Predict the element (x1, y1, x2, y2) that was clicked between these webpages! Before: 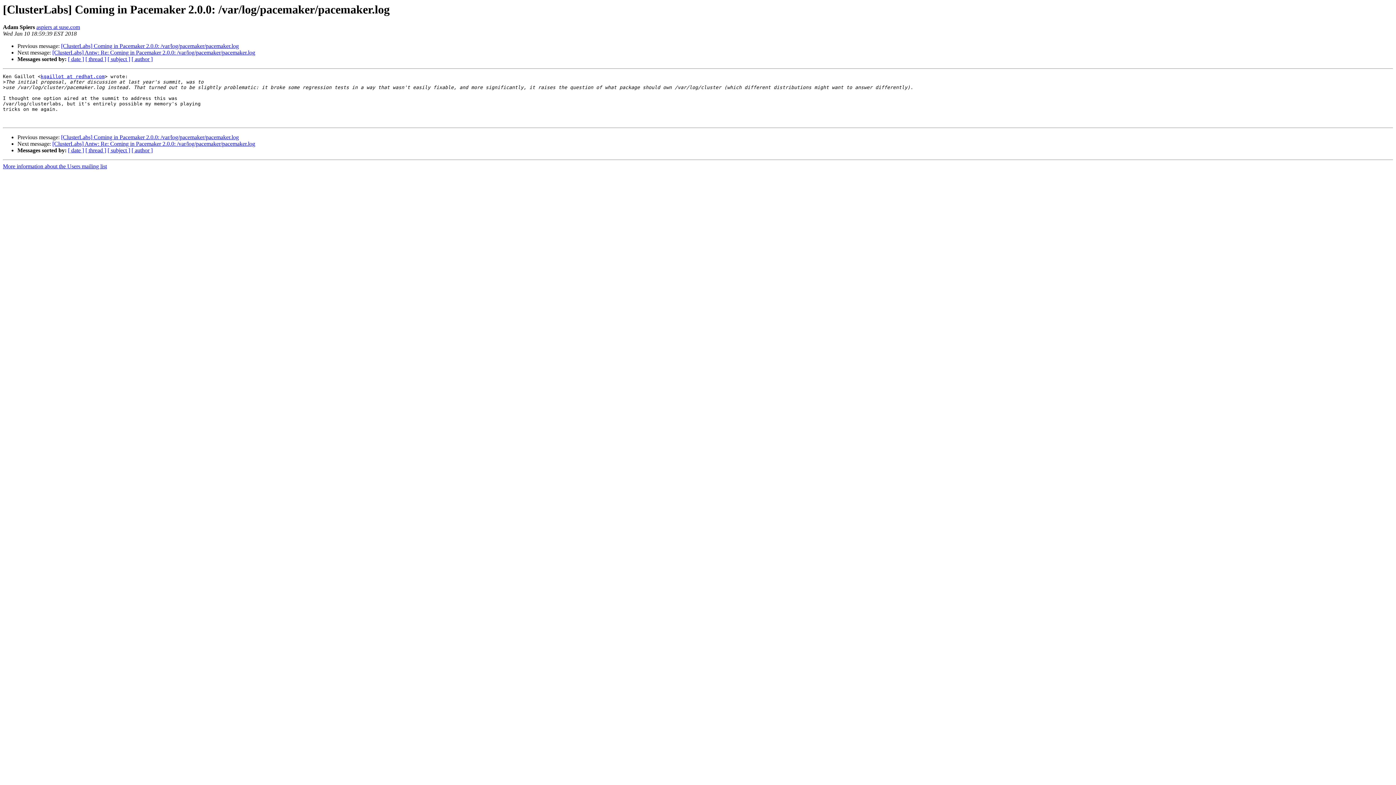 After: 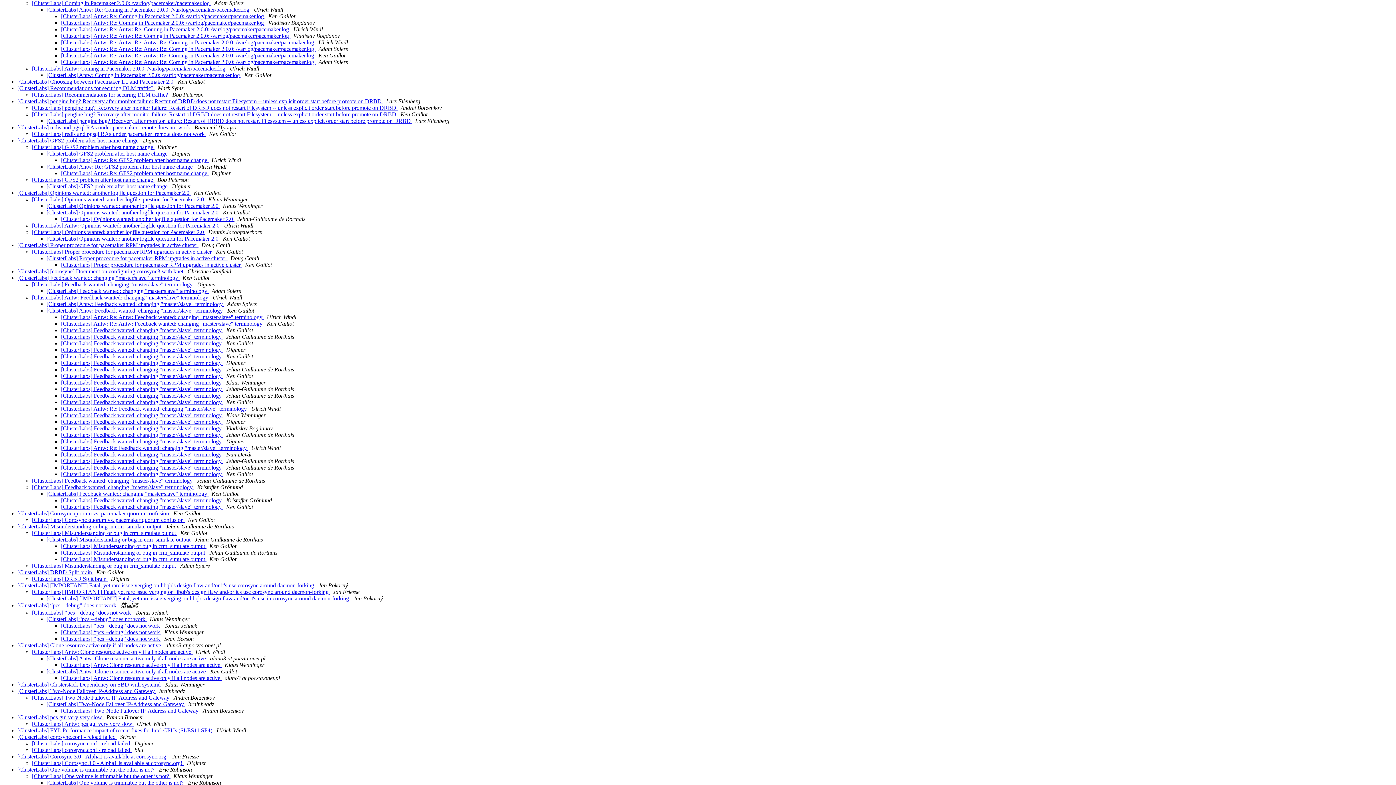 Action: label: [ thread ] bbox: (85, 56, 106, 62)